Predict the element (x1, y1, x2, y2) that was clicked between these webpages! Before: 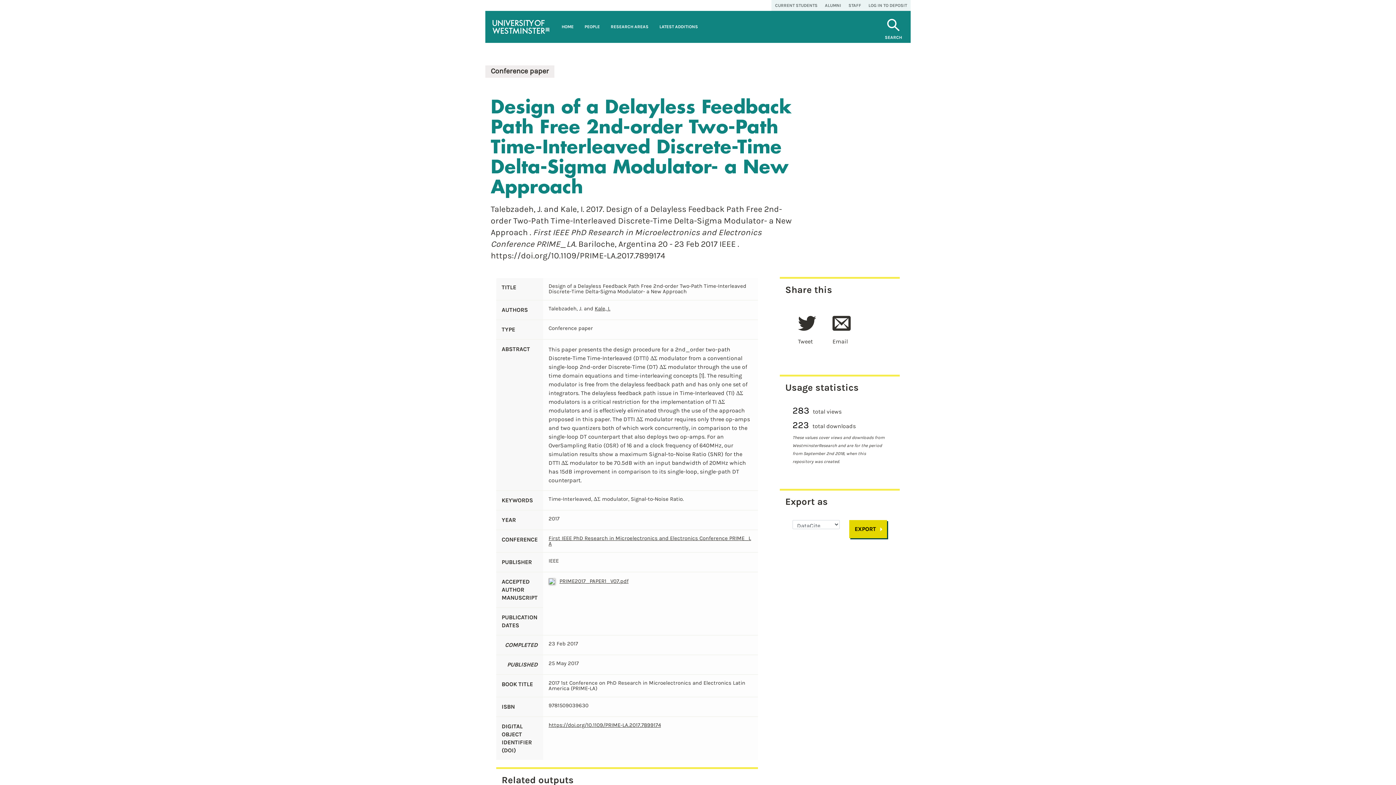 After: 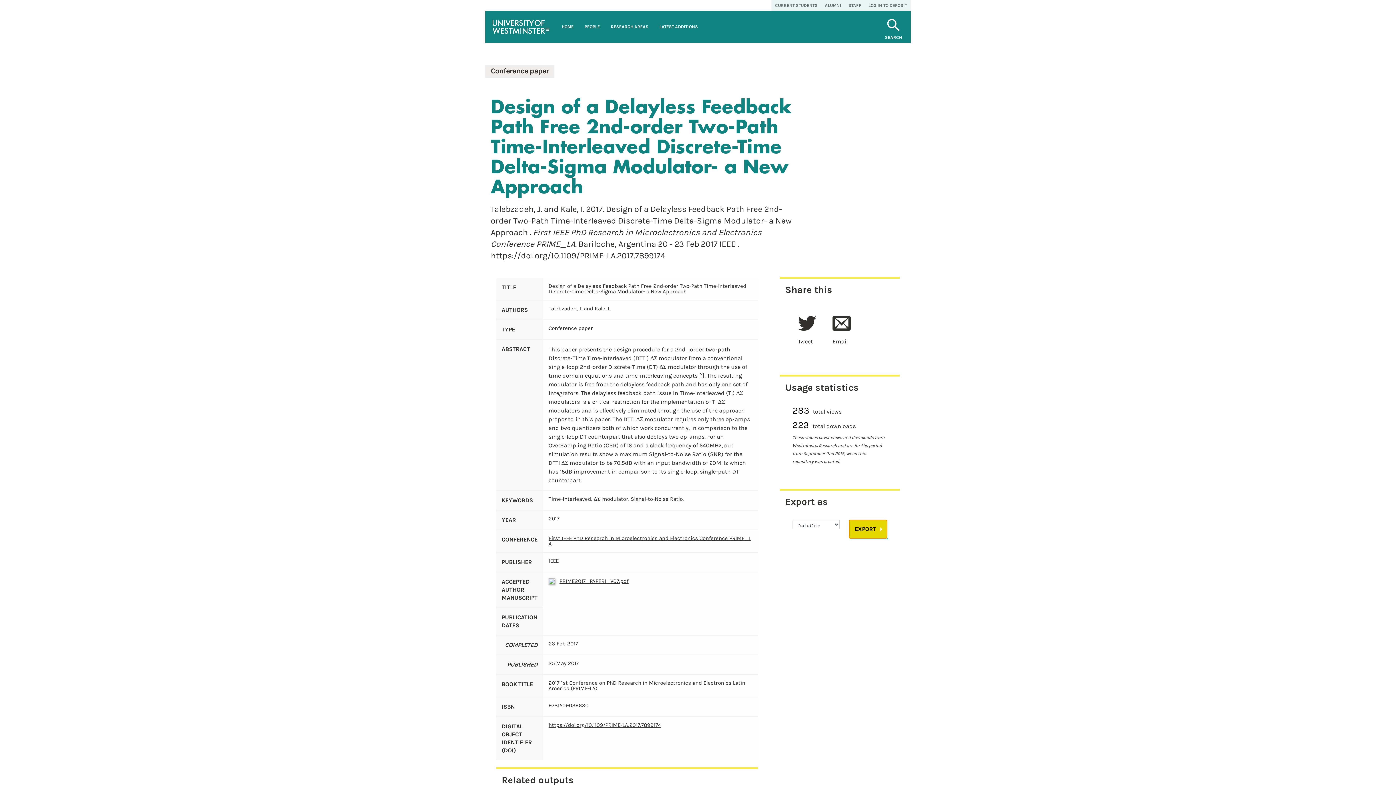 Action: label: EXPORT bbox: (849, 520, 887, 538)